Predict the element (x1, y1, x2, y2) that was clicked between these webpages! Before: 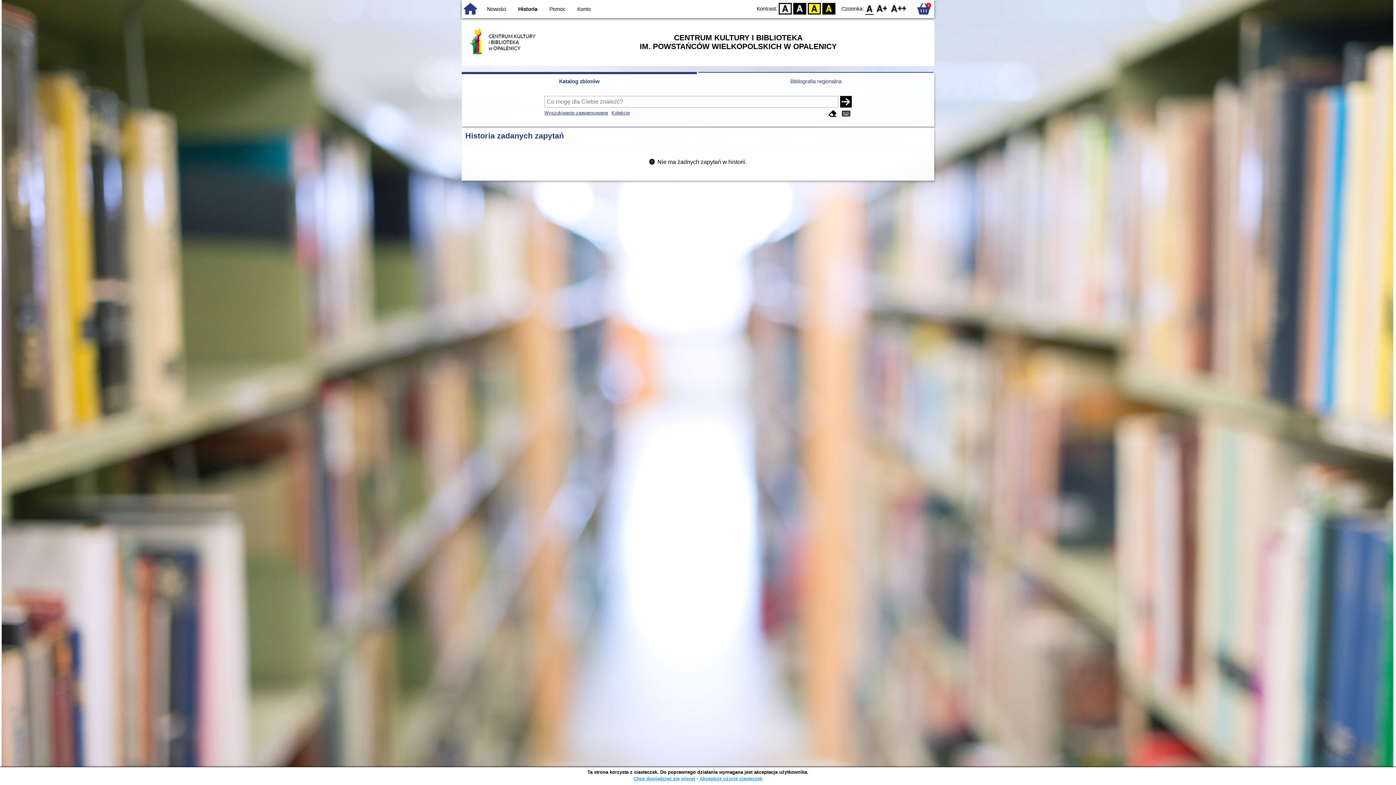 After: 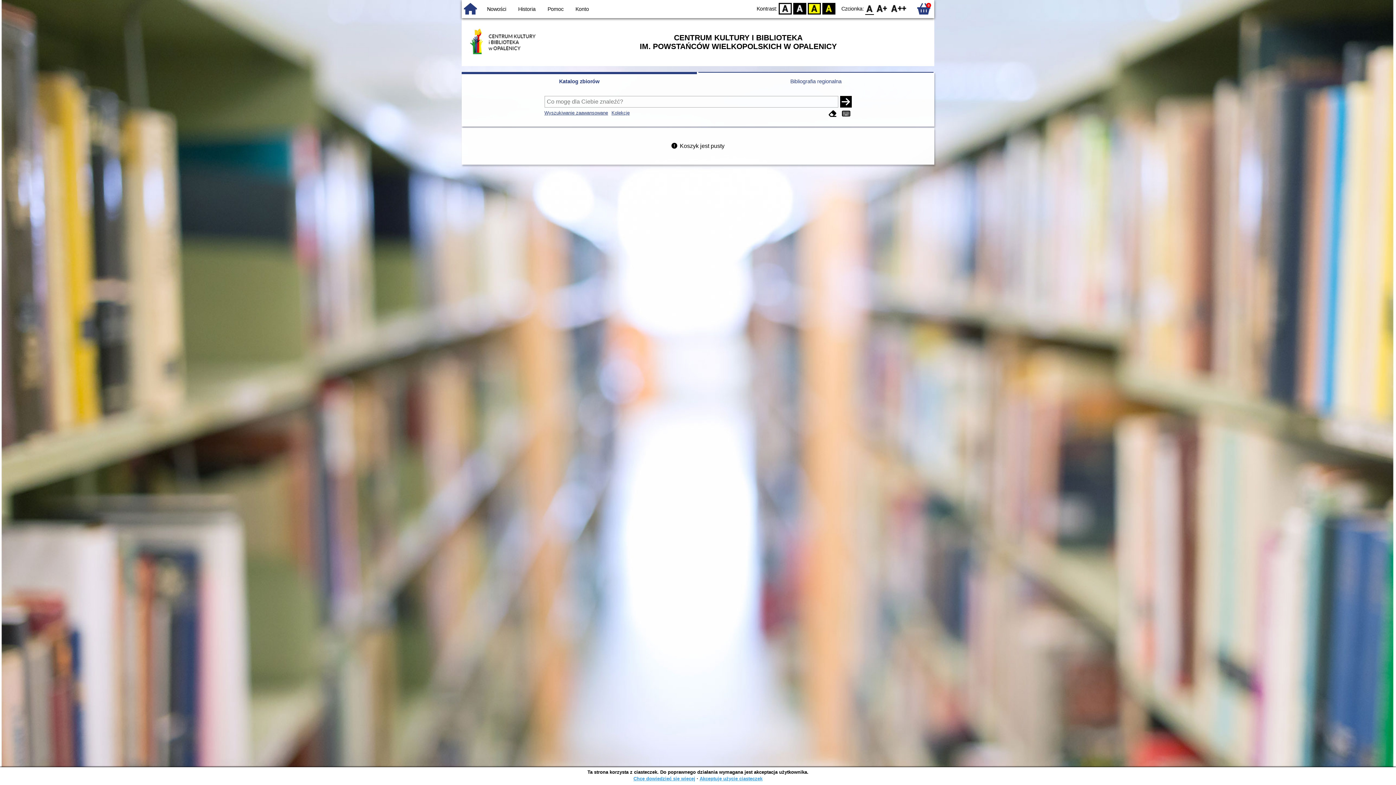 Action: bbox: (915, 0, 932, 17) label: 0